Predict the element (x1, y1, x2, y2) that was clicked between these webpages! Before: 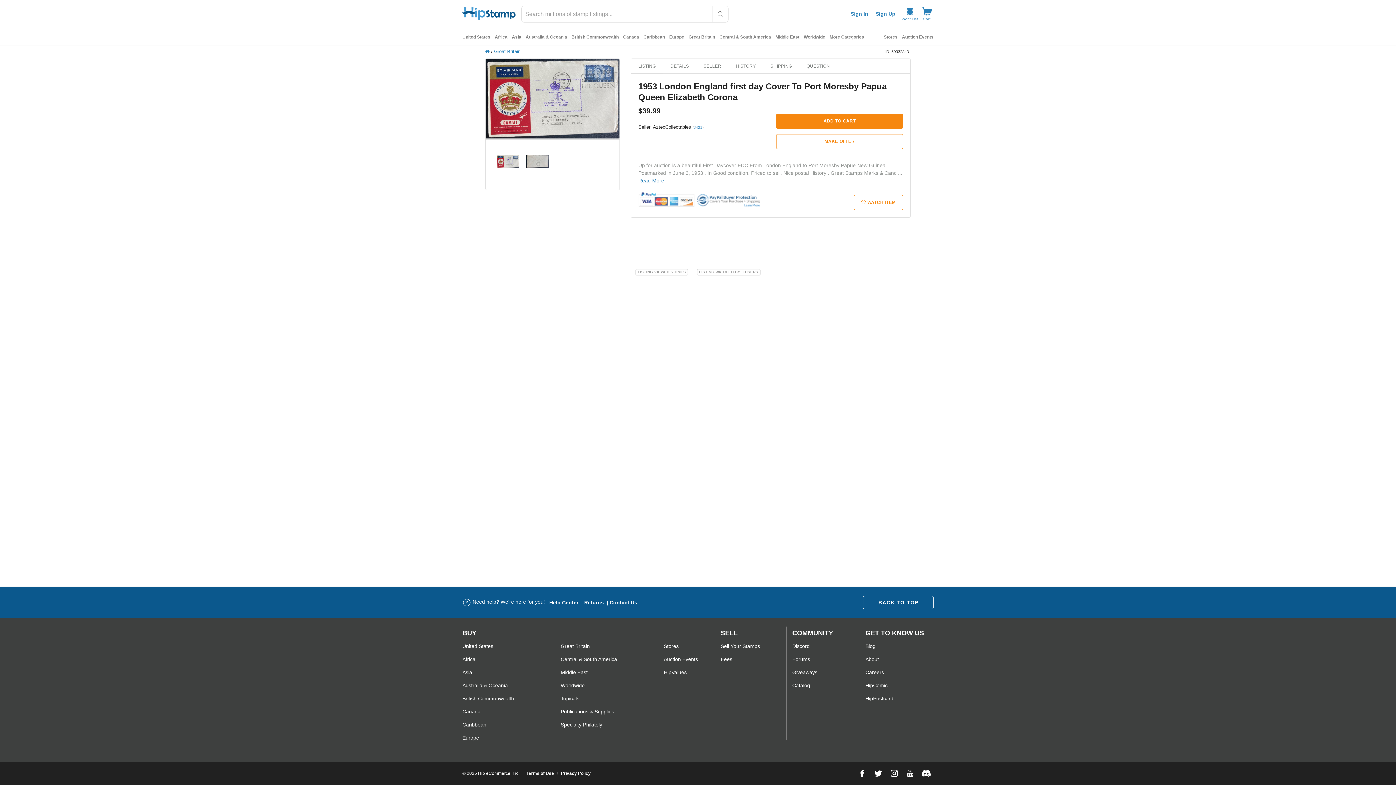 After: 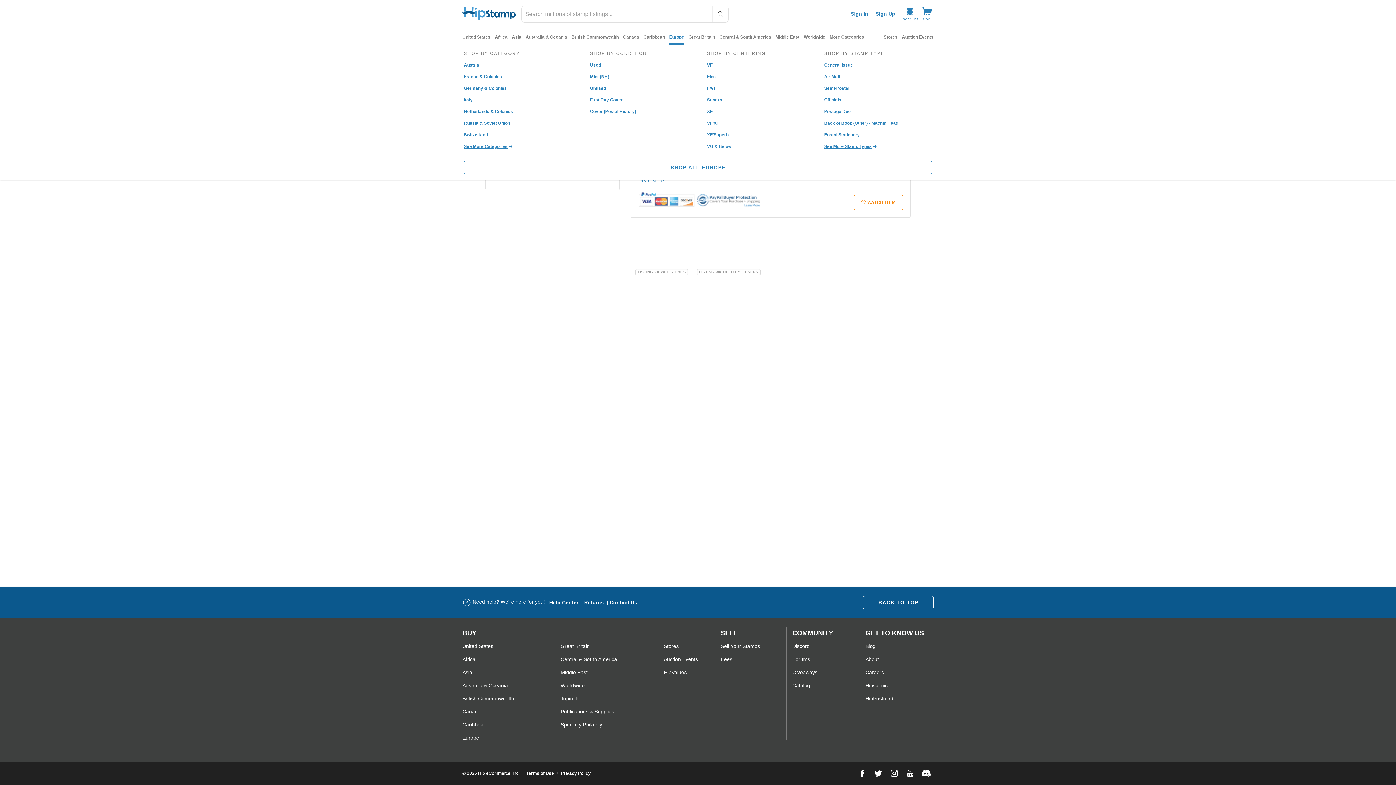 Action: label: Europe bbox: (669, 29, 684, 45)